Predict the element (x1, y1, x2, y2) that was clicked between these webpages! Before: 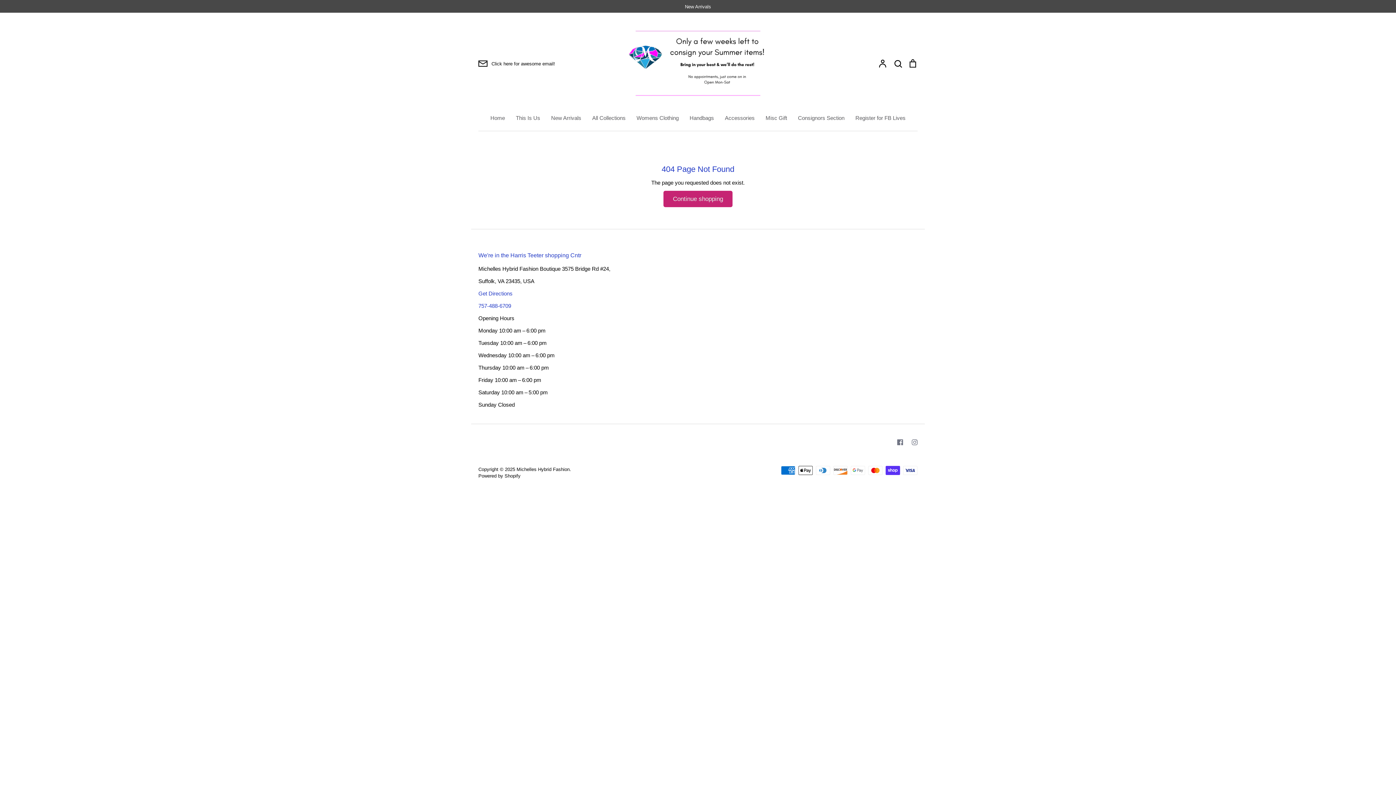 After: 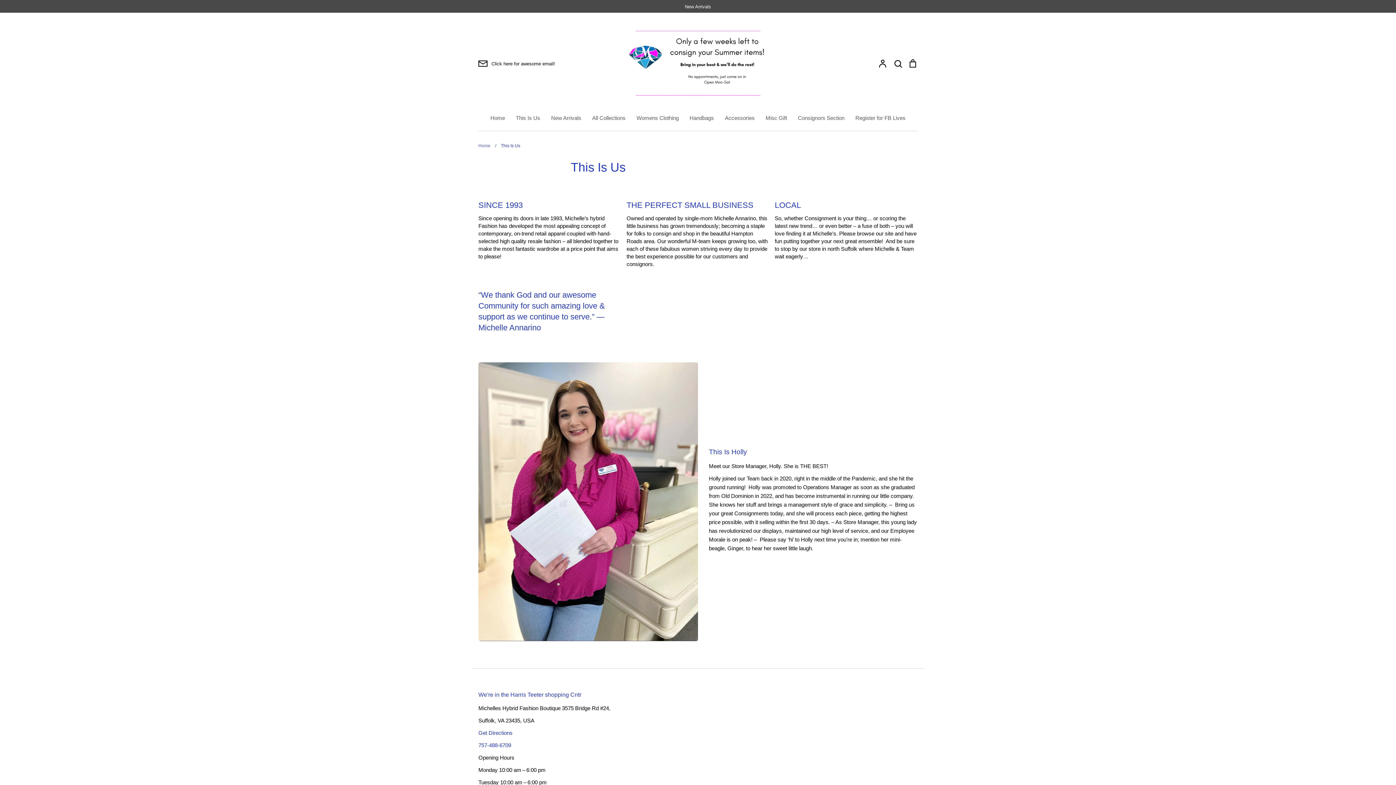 Action: bbox: (516, 114, 540, 121) label: This Is Us